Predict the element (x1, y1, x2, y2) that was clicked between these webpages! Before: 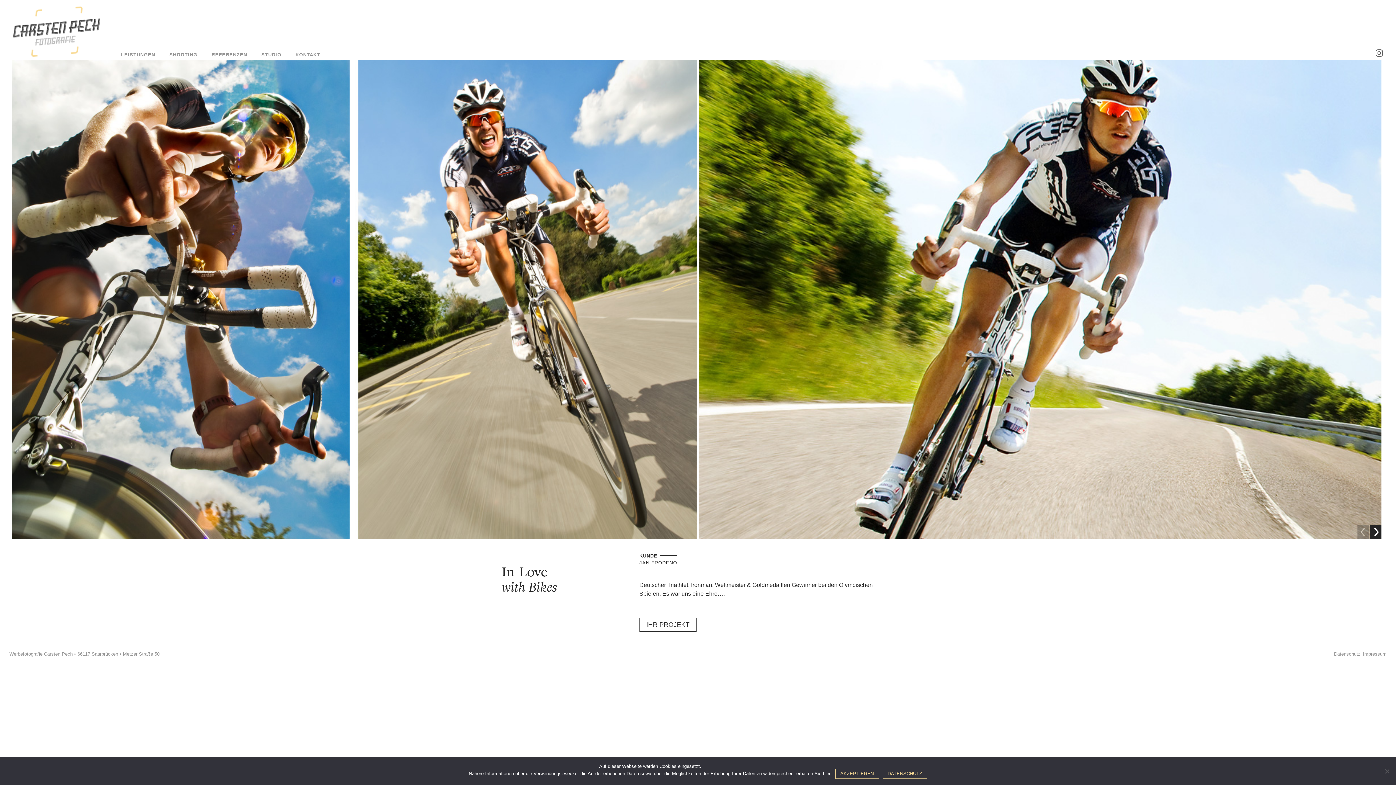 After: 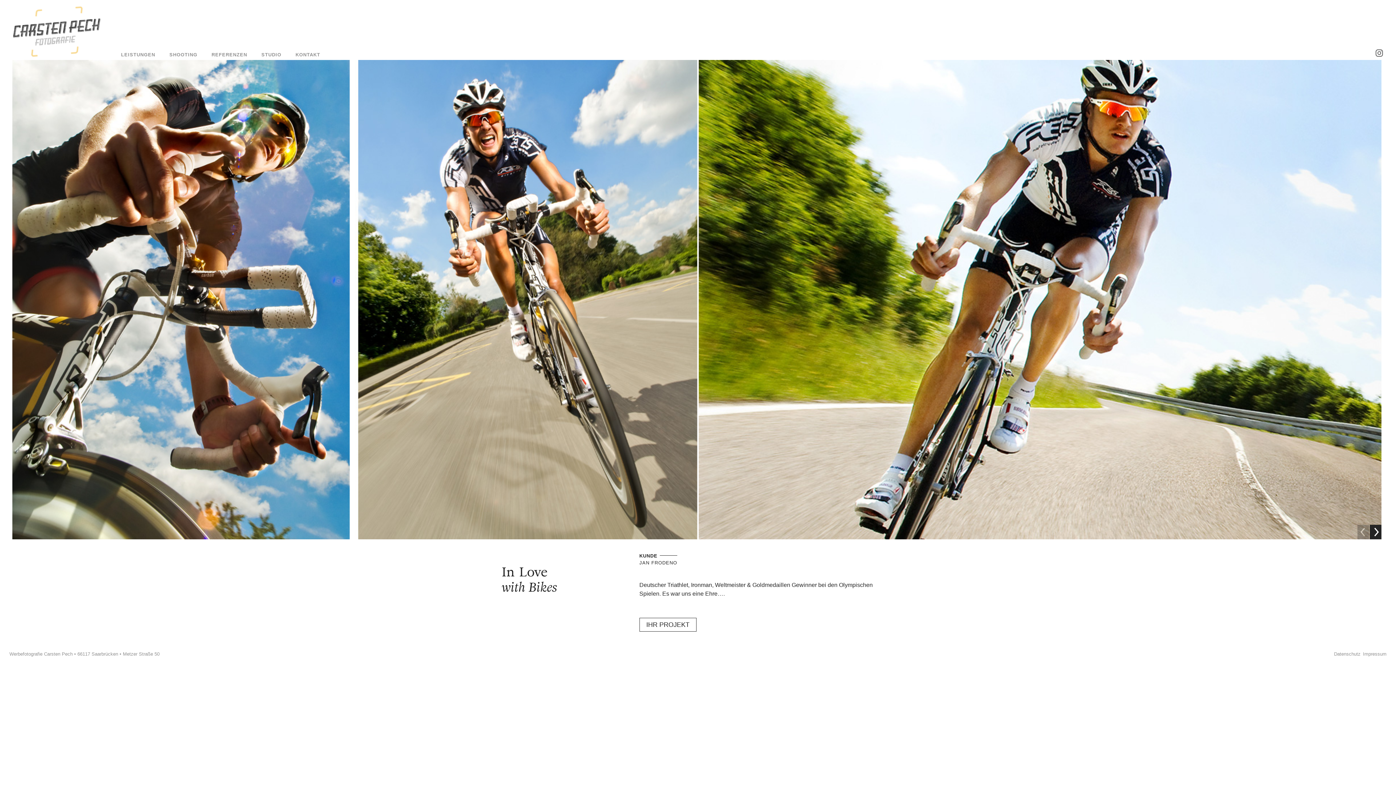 Action: label: Akzeptieren bbox: (835, 768, 879, 779)